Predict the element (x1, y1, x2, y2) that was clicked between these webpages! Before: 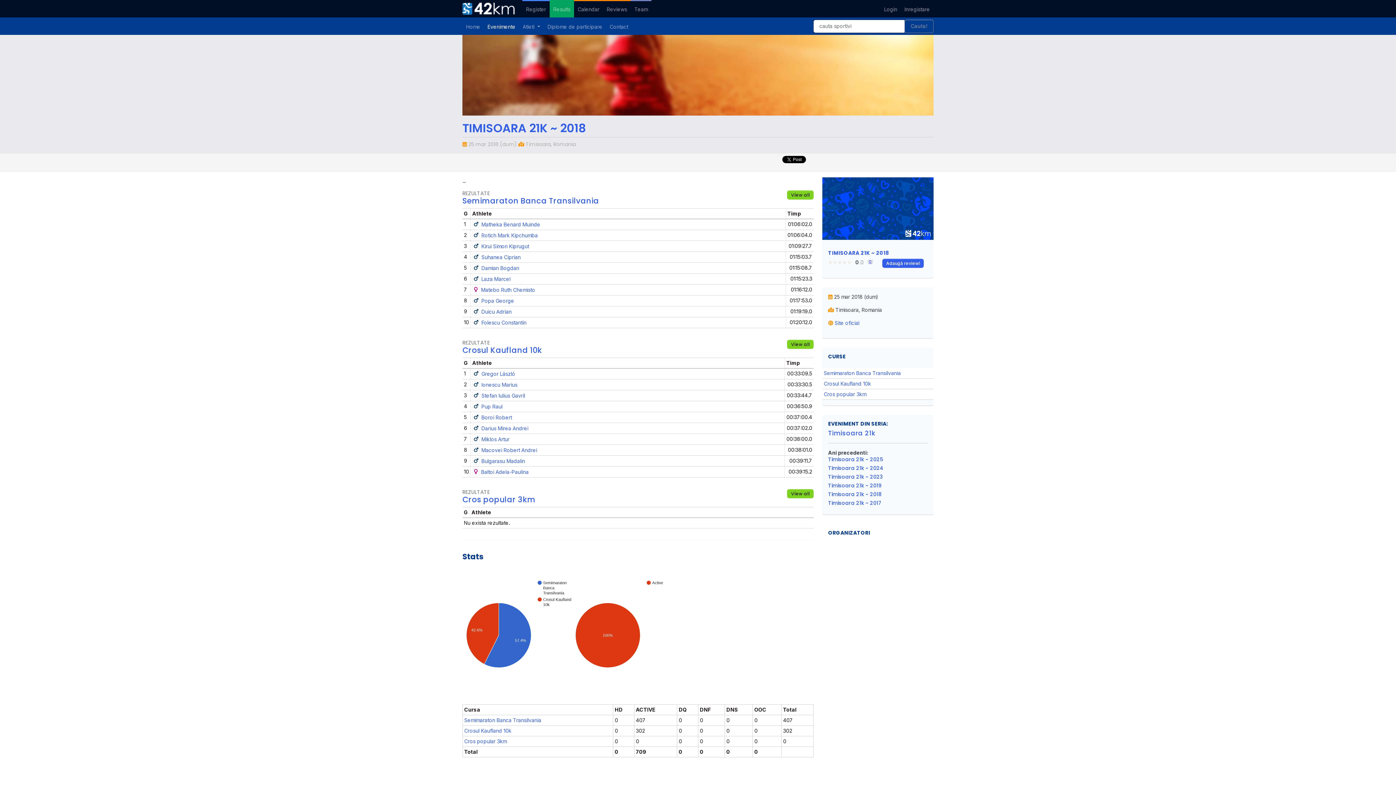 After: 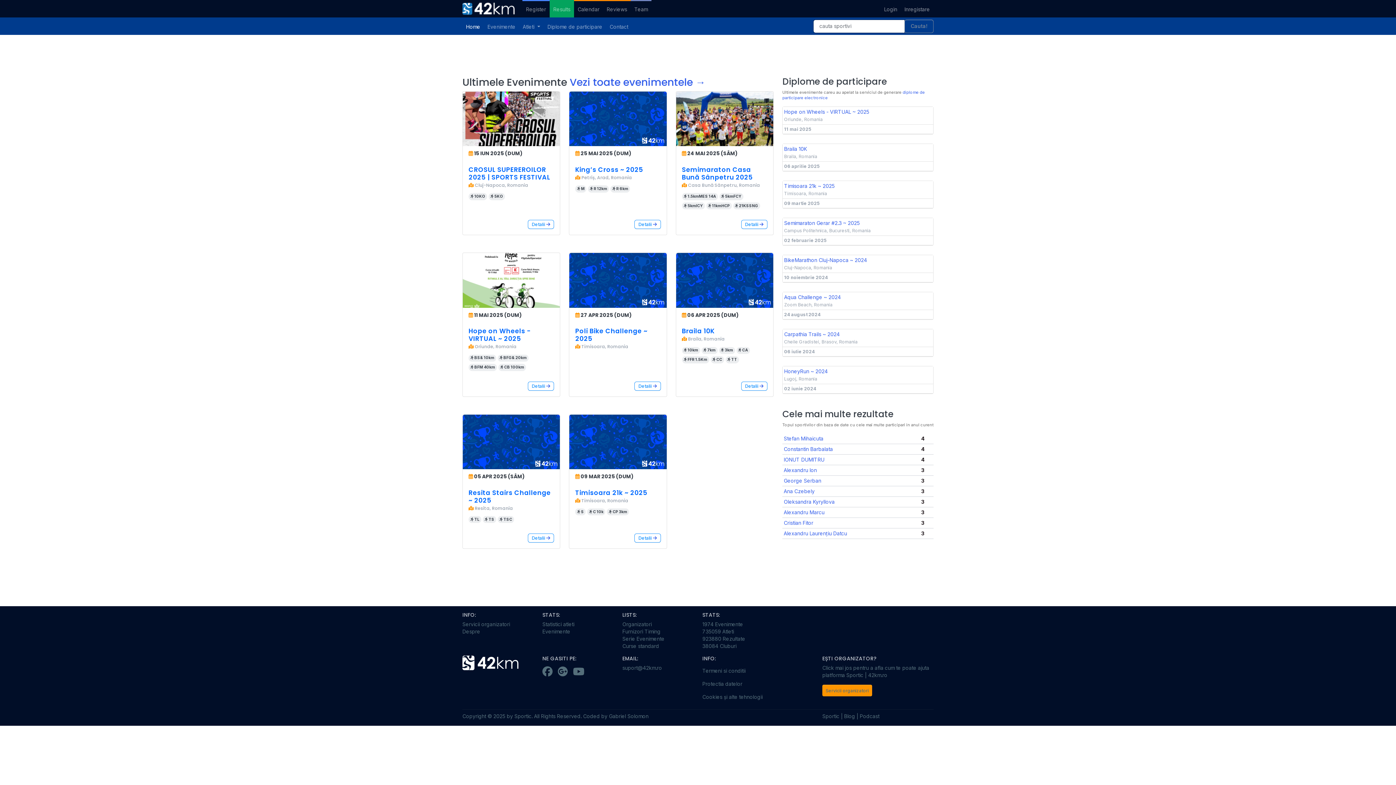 Action: label: Results 42km bbox: (462, 2, 517, 14)